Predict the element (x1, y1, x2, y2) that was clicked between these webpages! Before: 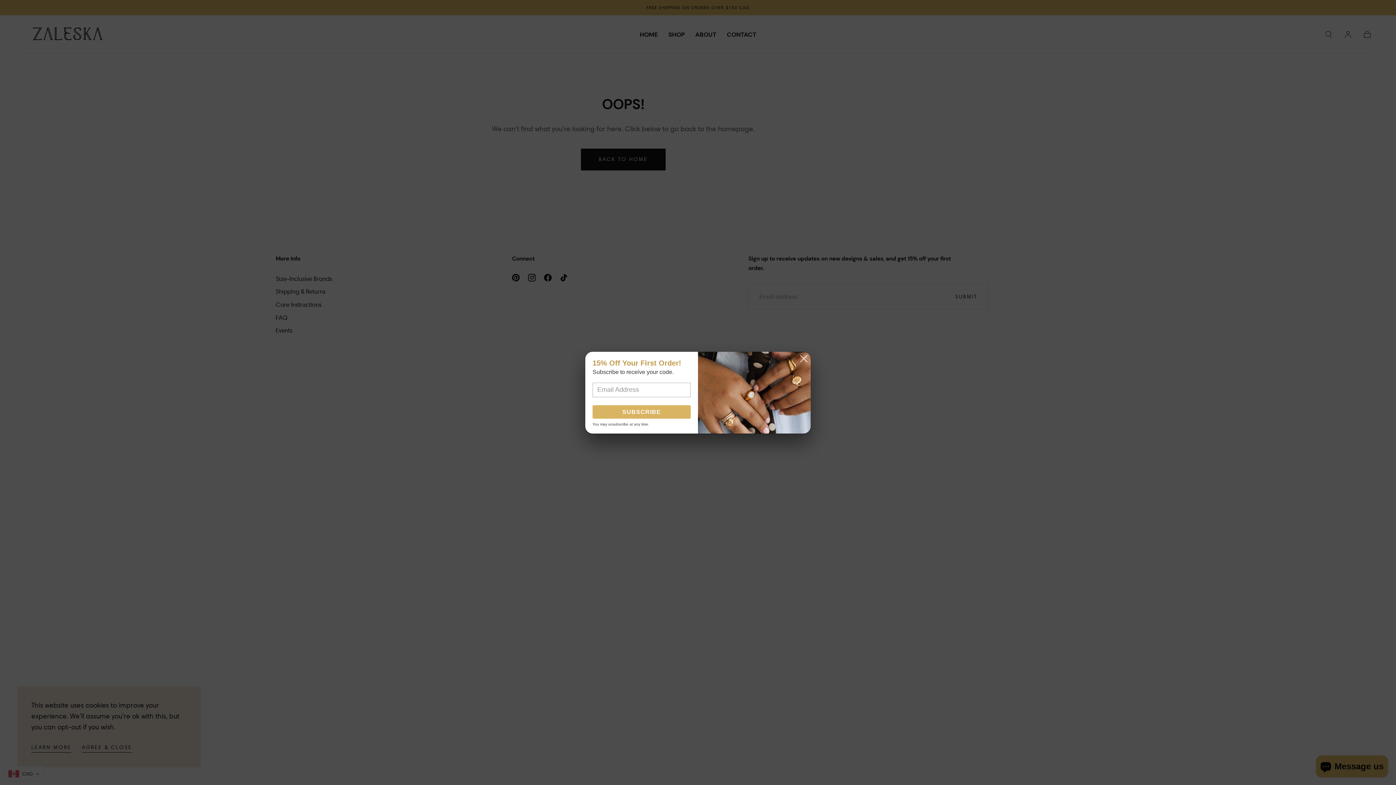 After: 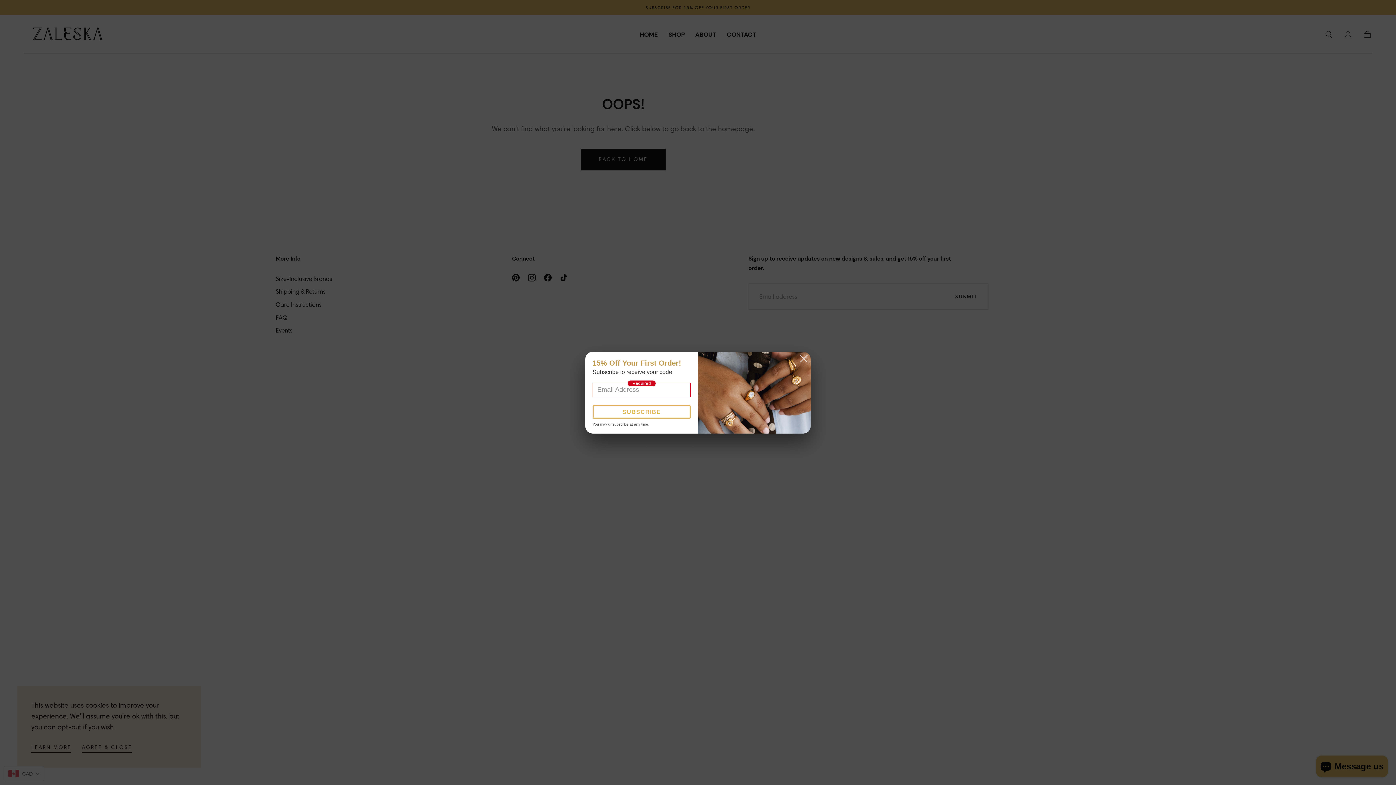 Action: label: SUBSCRIBE bbox: (592, 405, 690, 418)